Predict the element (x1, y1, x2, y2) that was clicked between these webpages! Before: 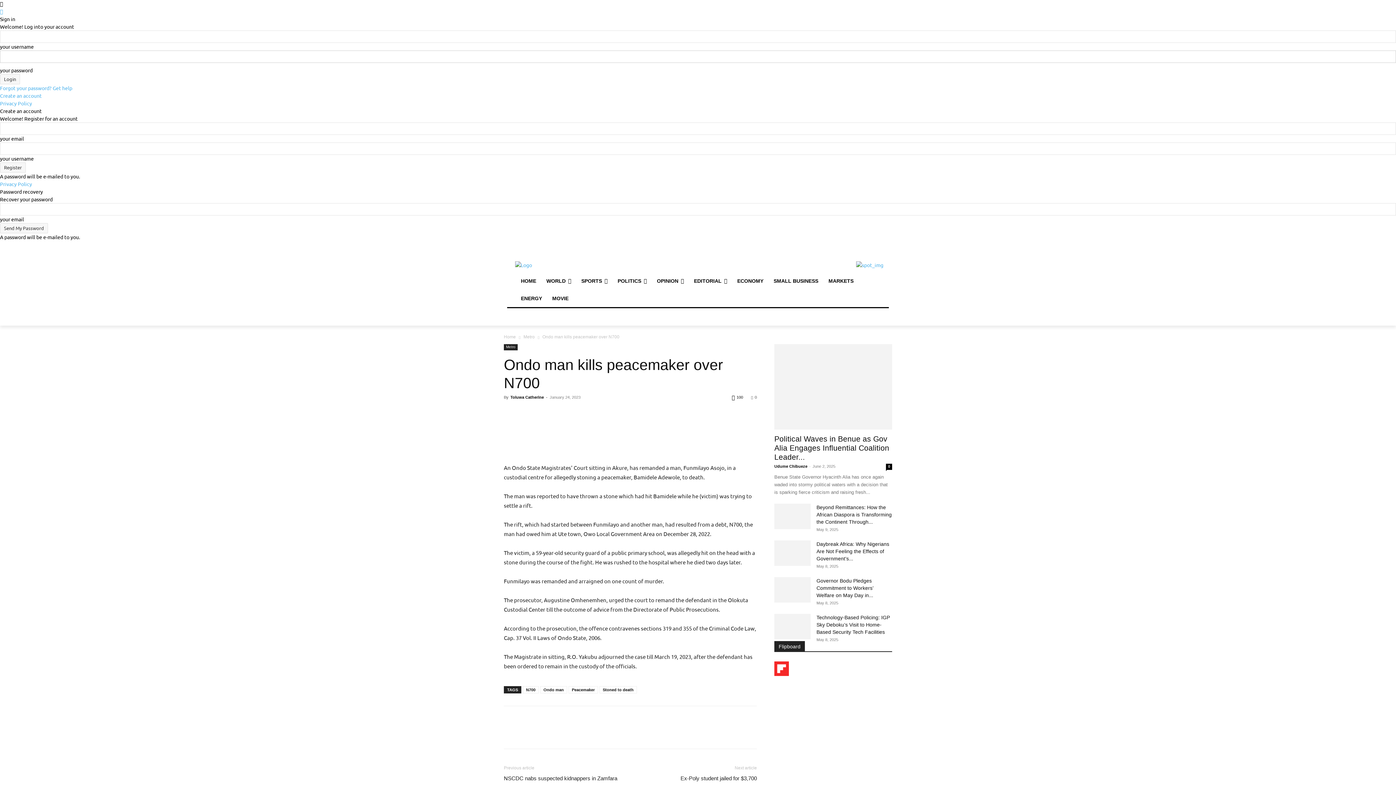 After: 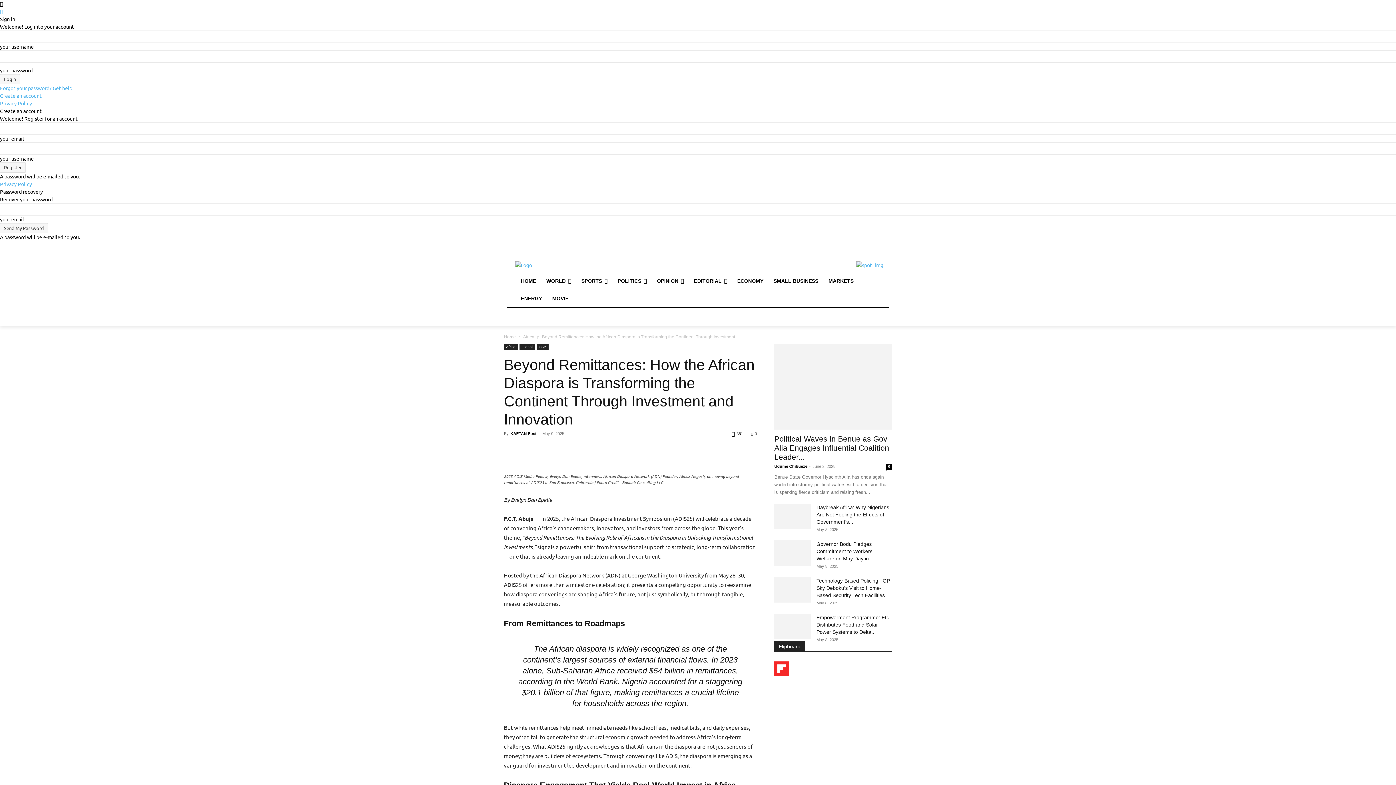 Action: bbox: (816, 504, 892, 525) label: Beyond Remittances: How the African Diaspora is Transforming the Continent Through...